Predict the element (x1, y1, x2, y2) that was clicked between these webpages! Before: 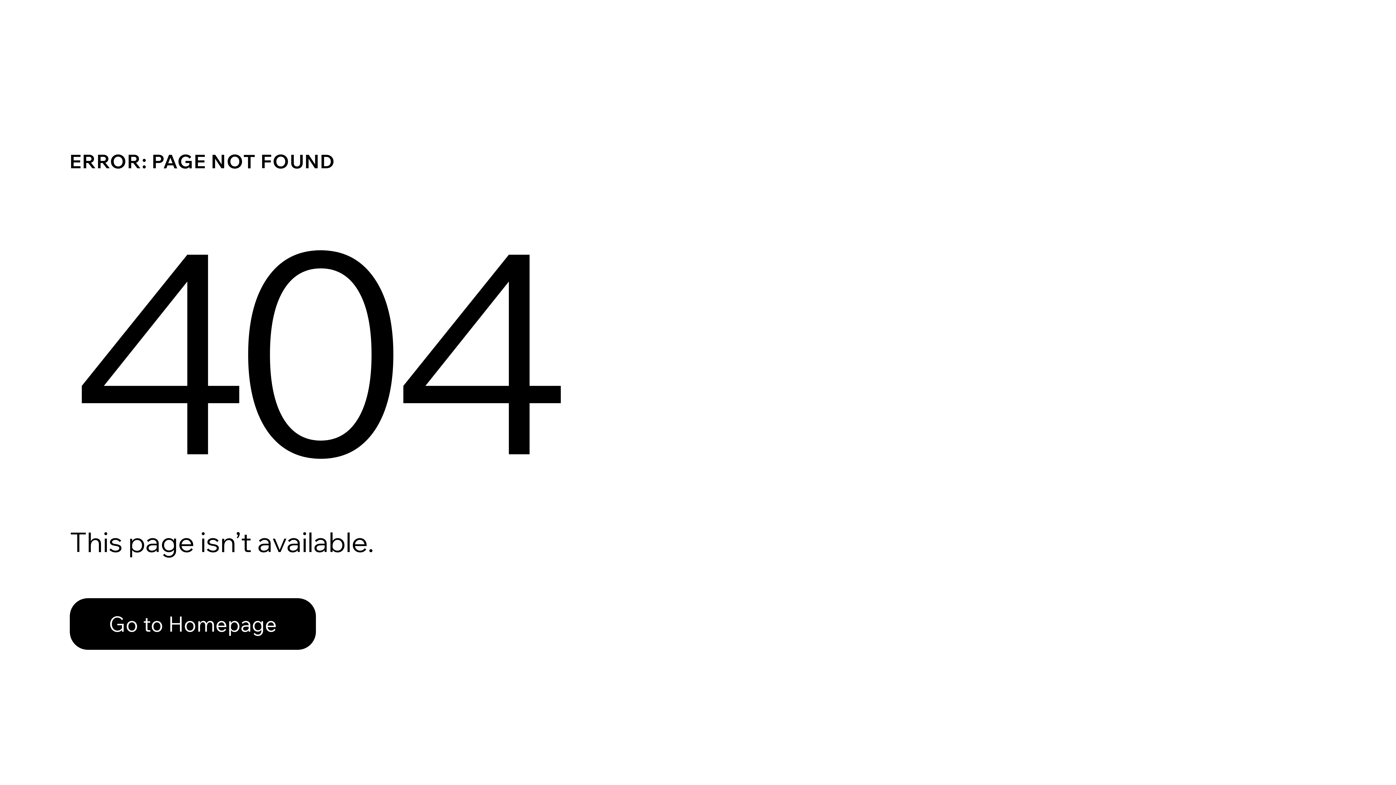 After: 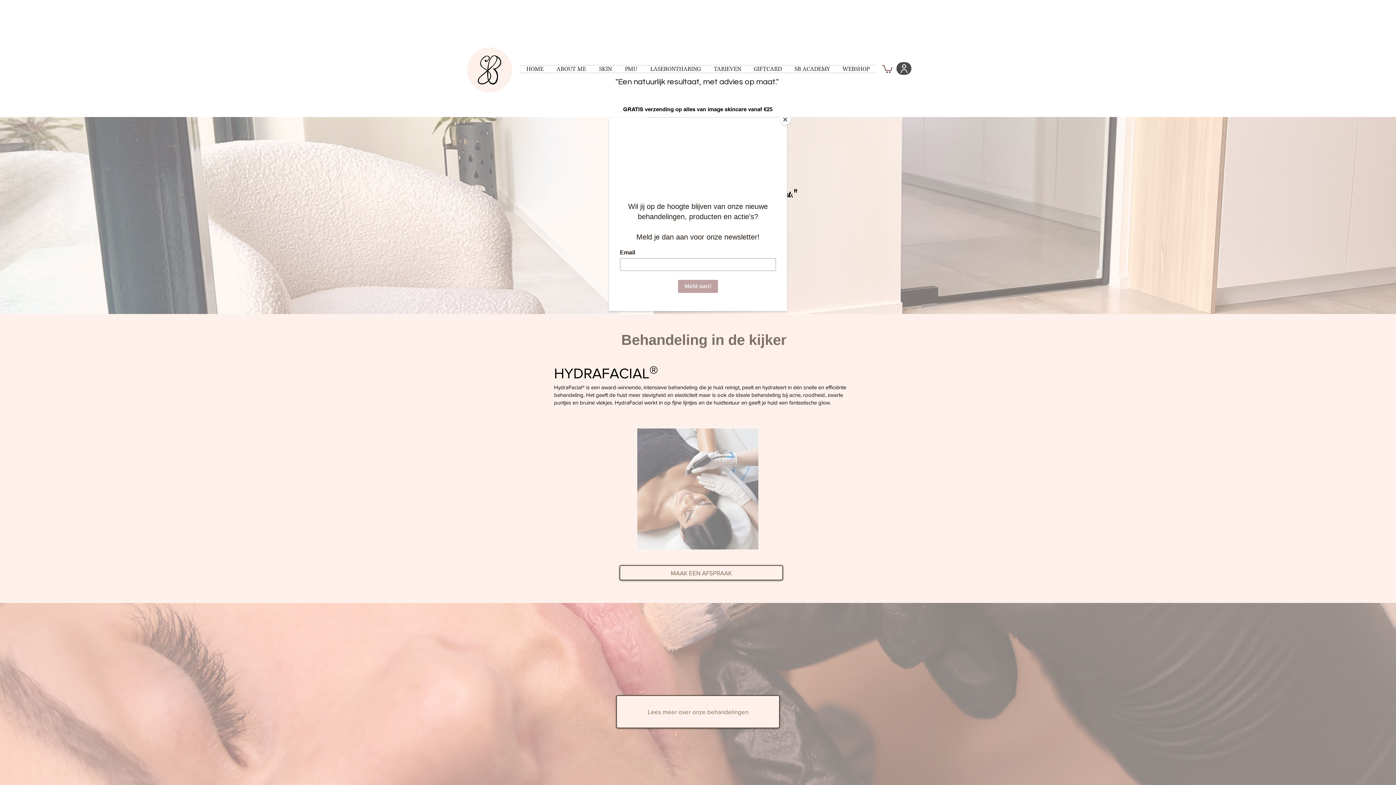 Action: bbox: (69, 598, 316, 650) label: Go to Homepage